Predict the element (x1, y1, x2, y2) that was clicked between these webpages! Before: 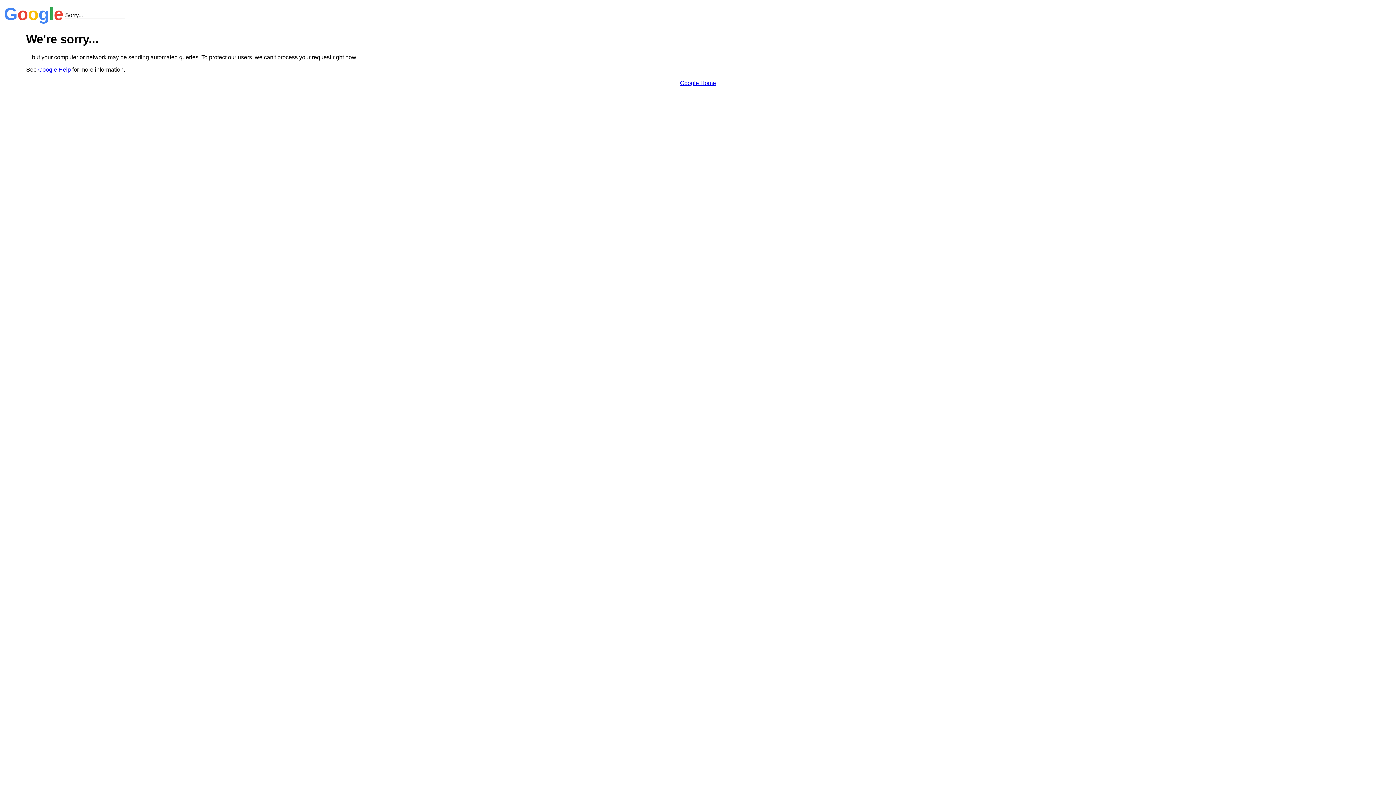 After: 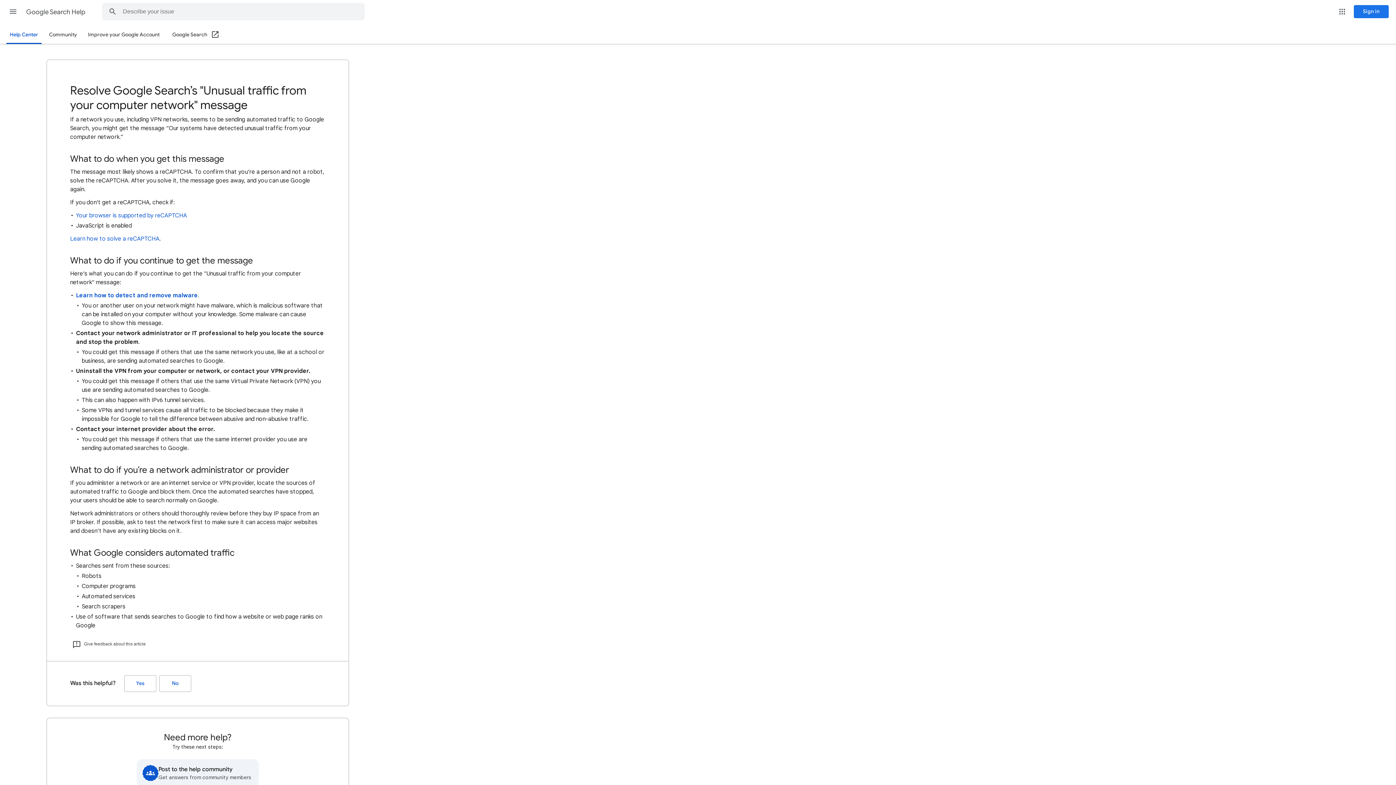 Action: bbox: (38, 66, 70, 72) label: Google Help